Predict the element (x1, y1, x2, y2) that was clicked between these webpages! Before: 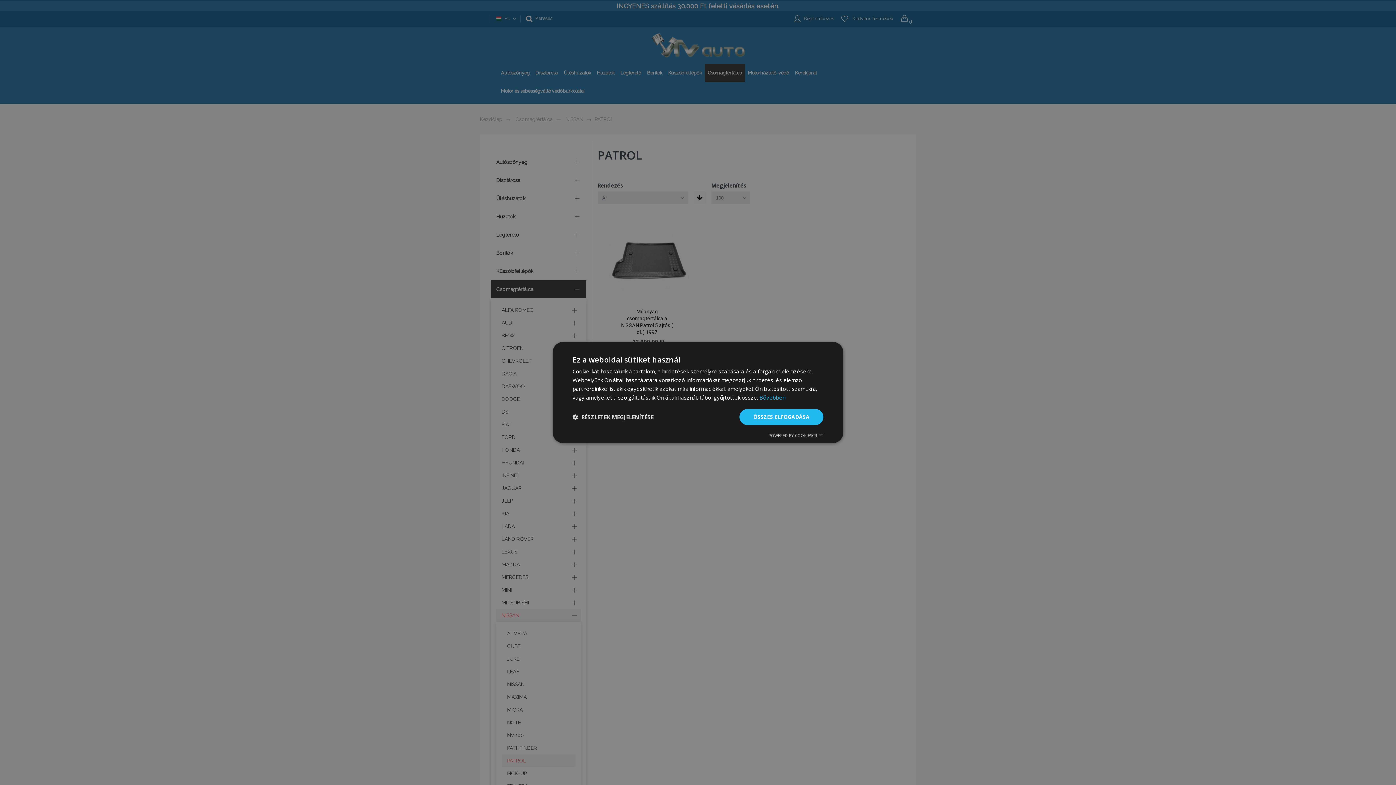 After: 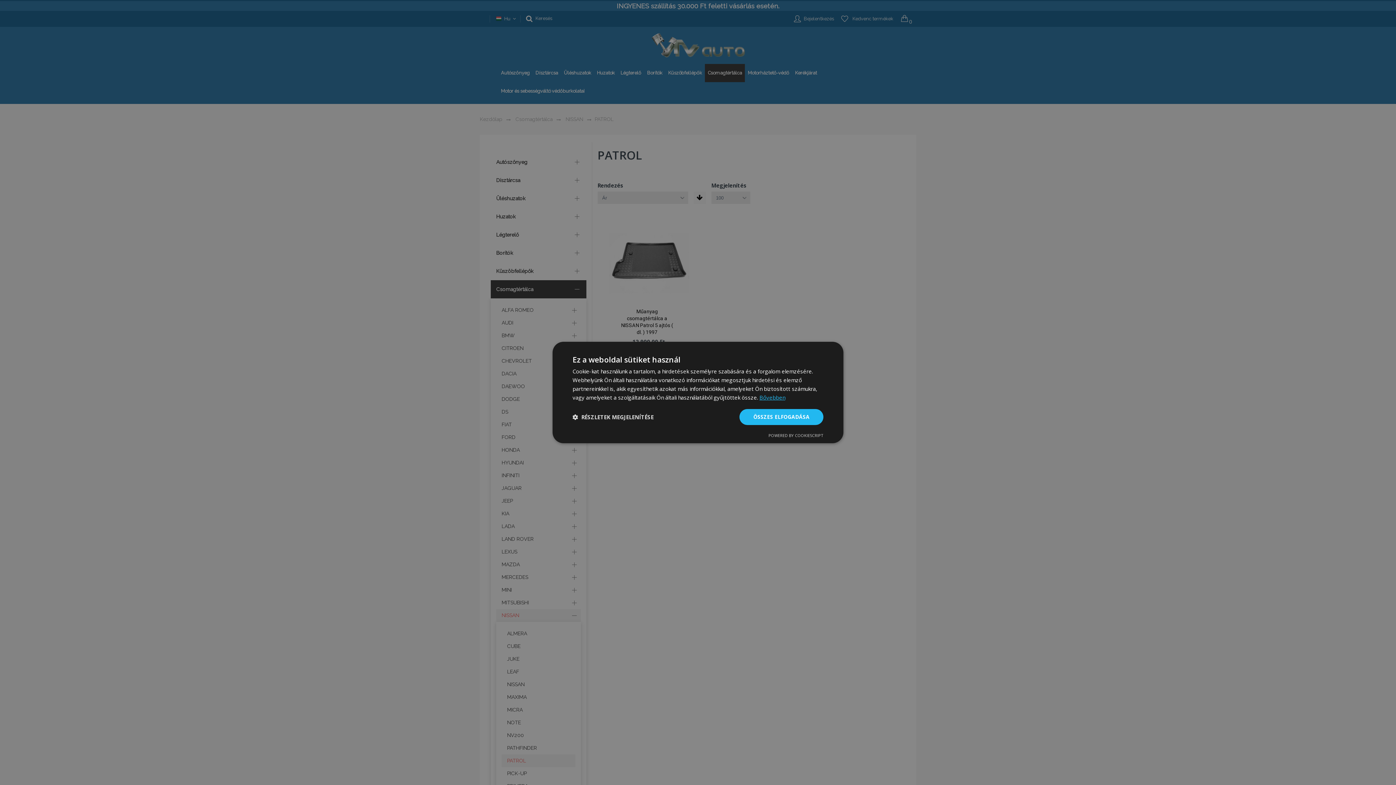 Action: label: Bővebben, opens a new window bbox: (759, 394, 785, 401)